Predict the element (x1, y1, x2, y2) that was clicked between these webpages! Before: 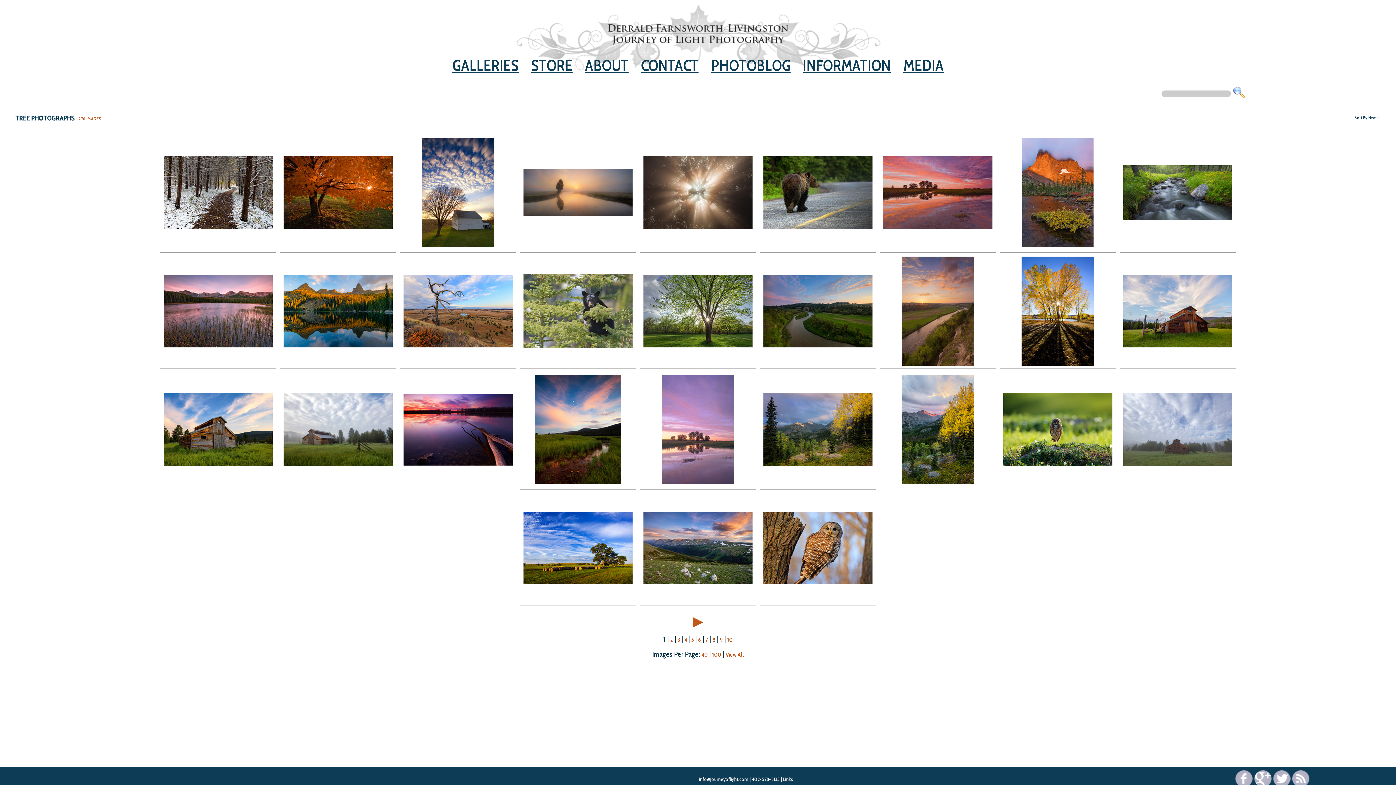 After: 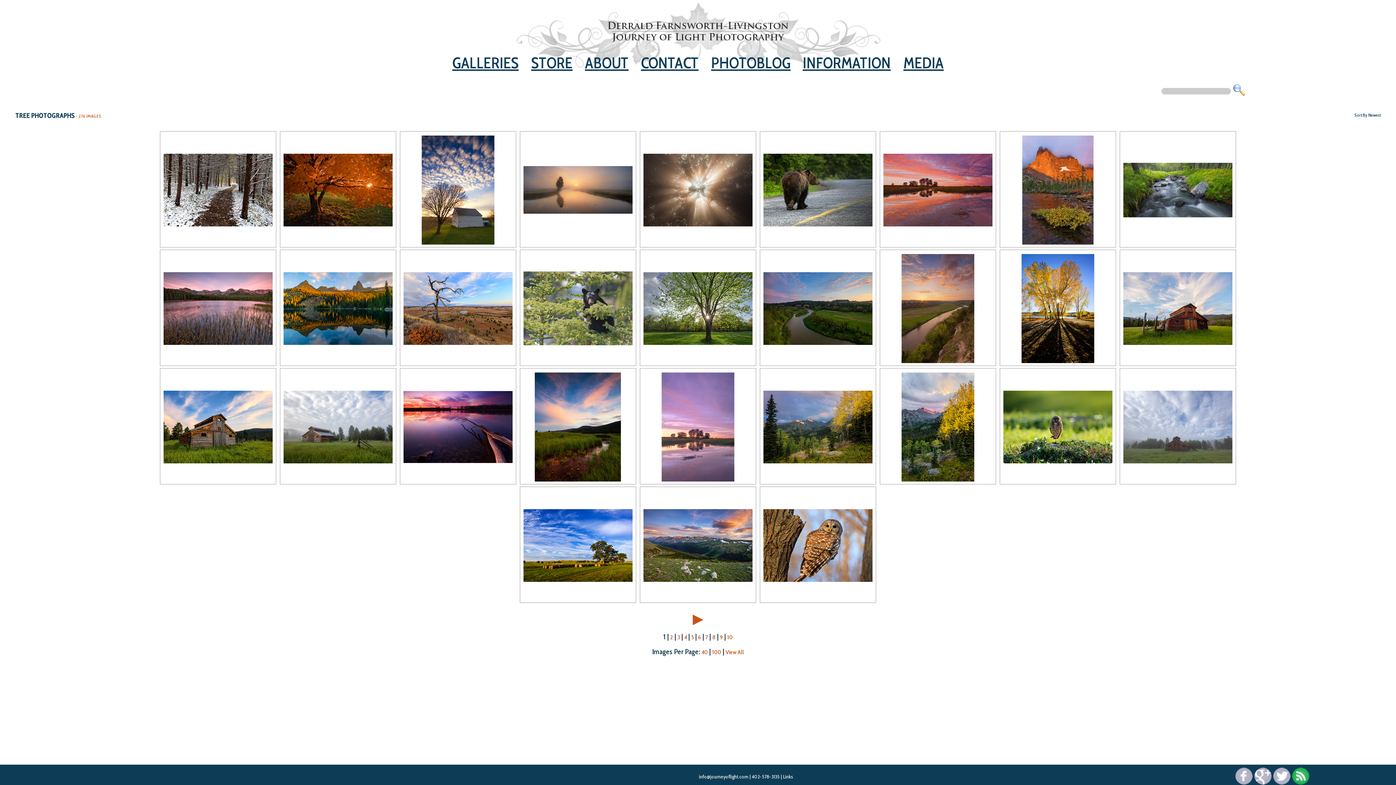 Action: bbox: (1292, 770, 1309, 788)